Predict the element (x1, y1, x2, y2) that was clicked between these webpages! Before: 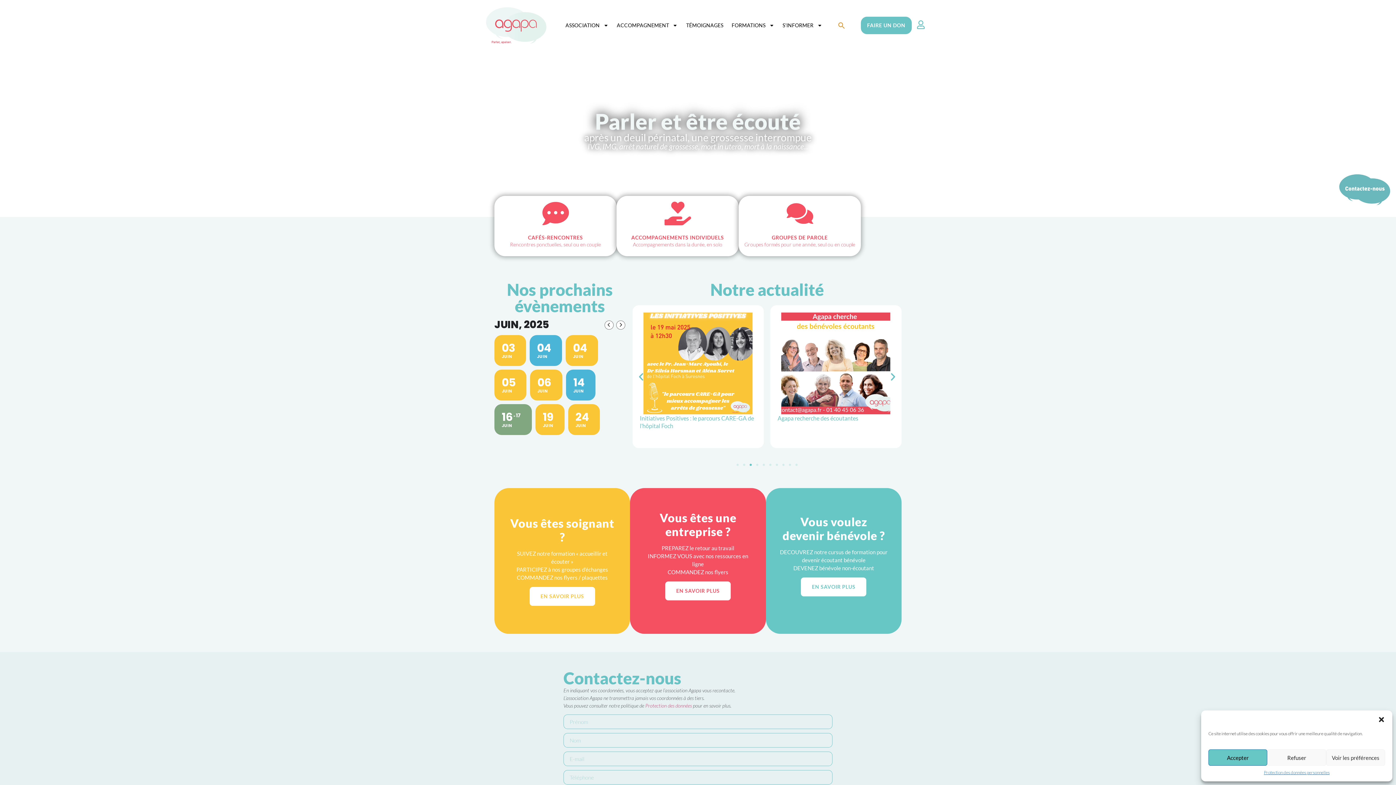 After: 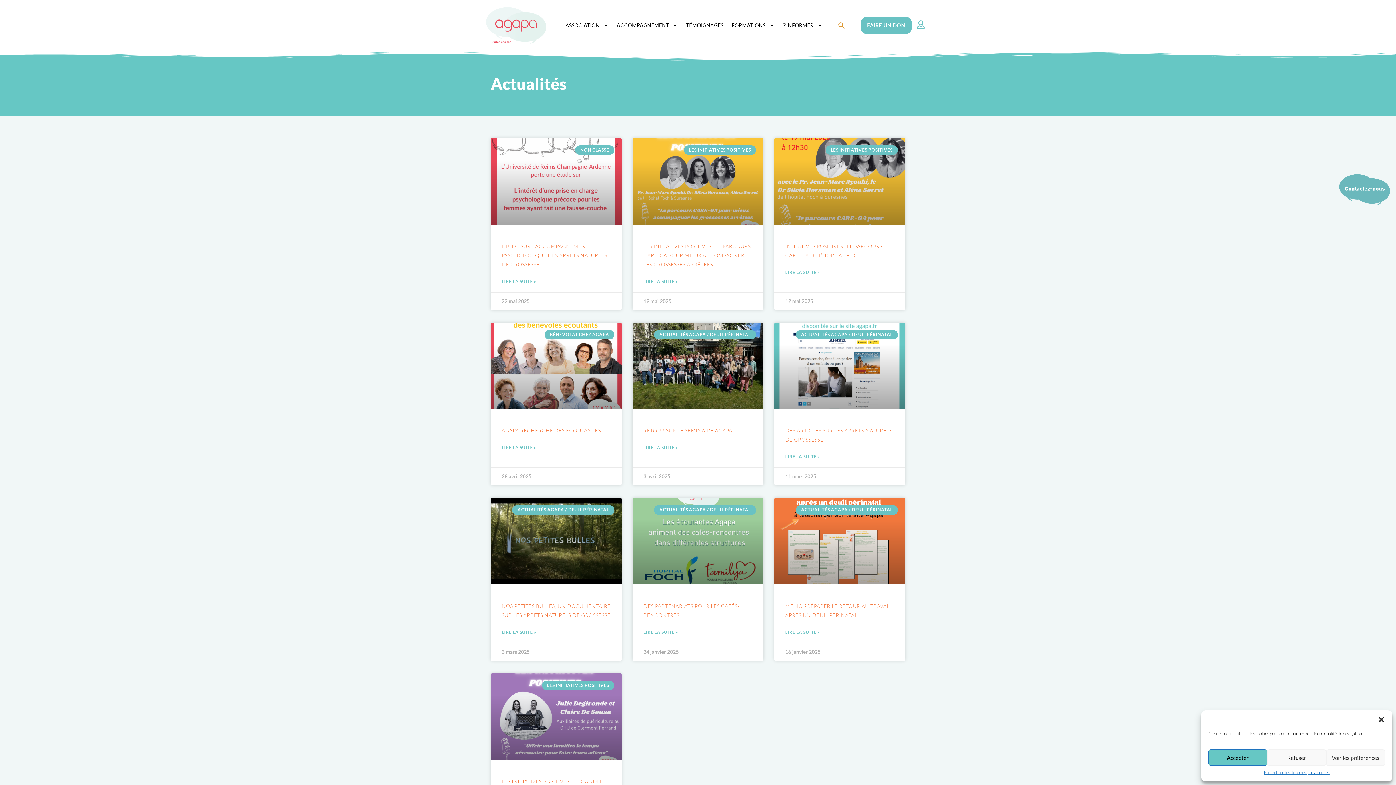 Action: bbox: (710, 280, 823, 299) label: Notre actualité